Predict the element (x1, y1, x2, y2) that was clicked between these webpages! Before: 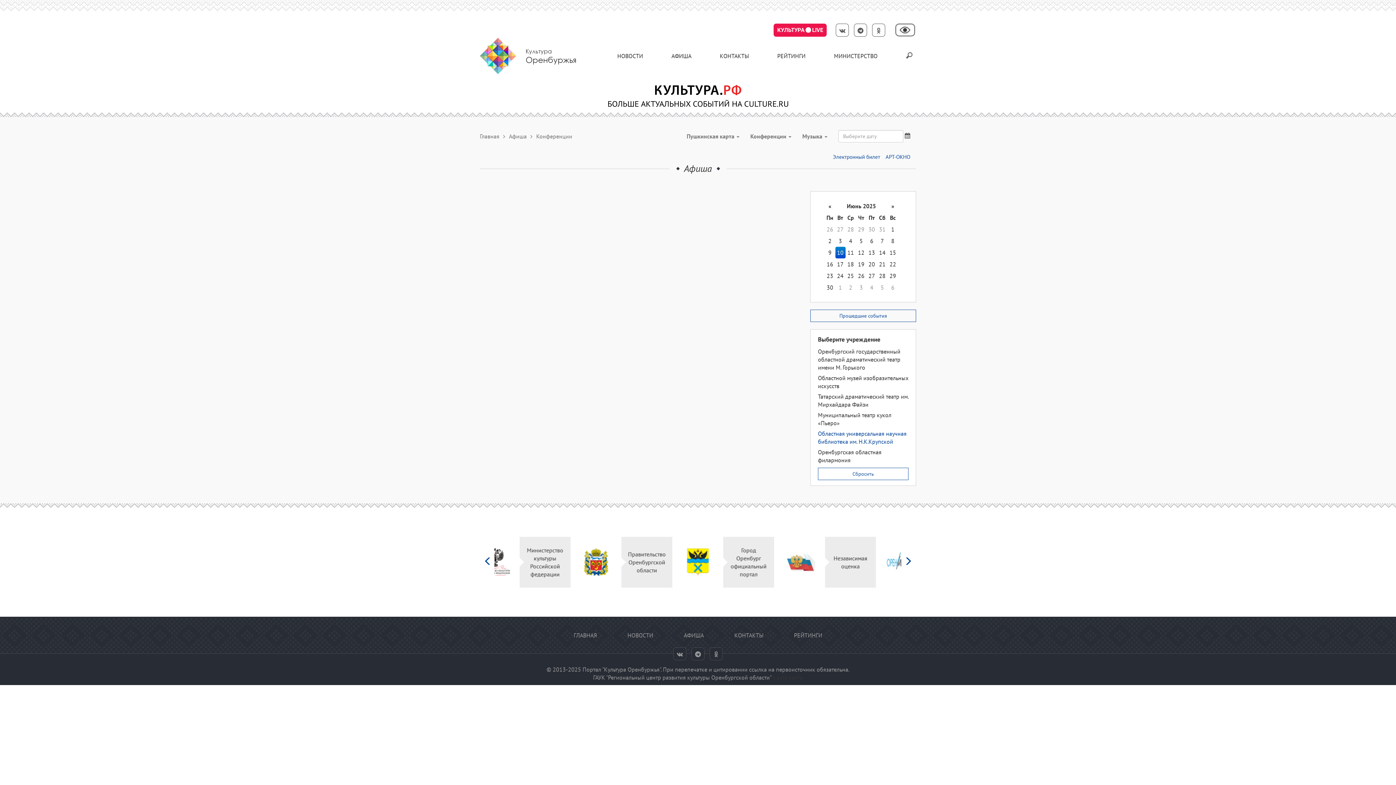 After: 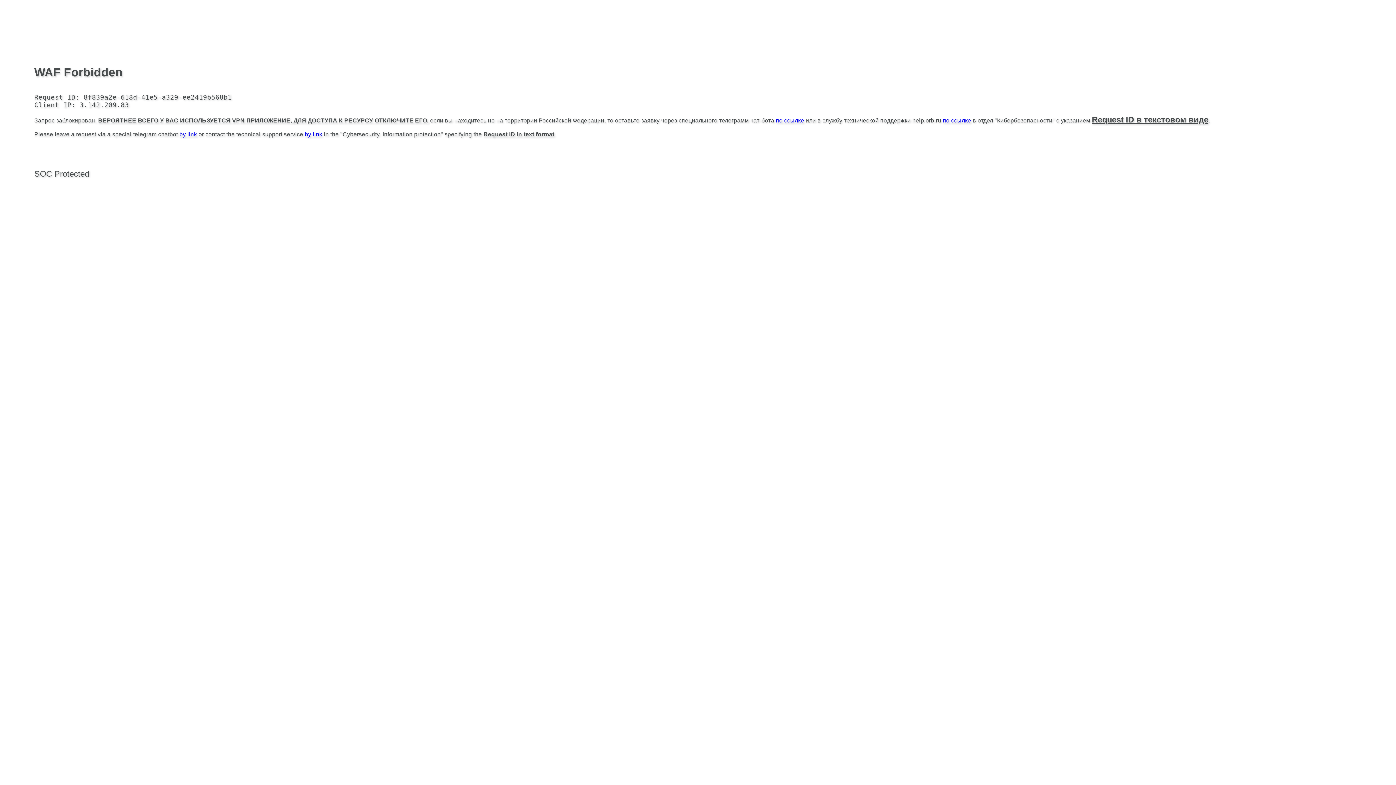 Action: label: МИНИСТЕРСТВО bbox: (834, 52, 877, 59)